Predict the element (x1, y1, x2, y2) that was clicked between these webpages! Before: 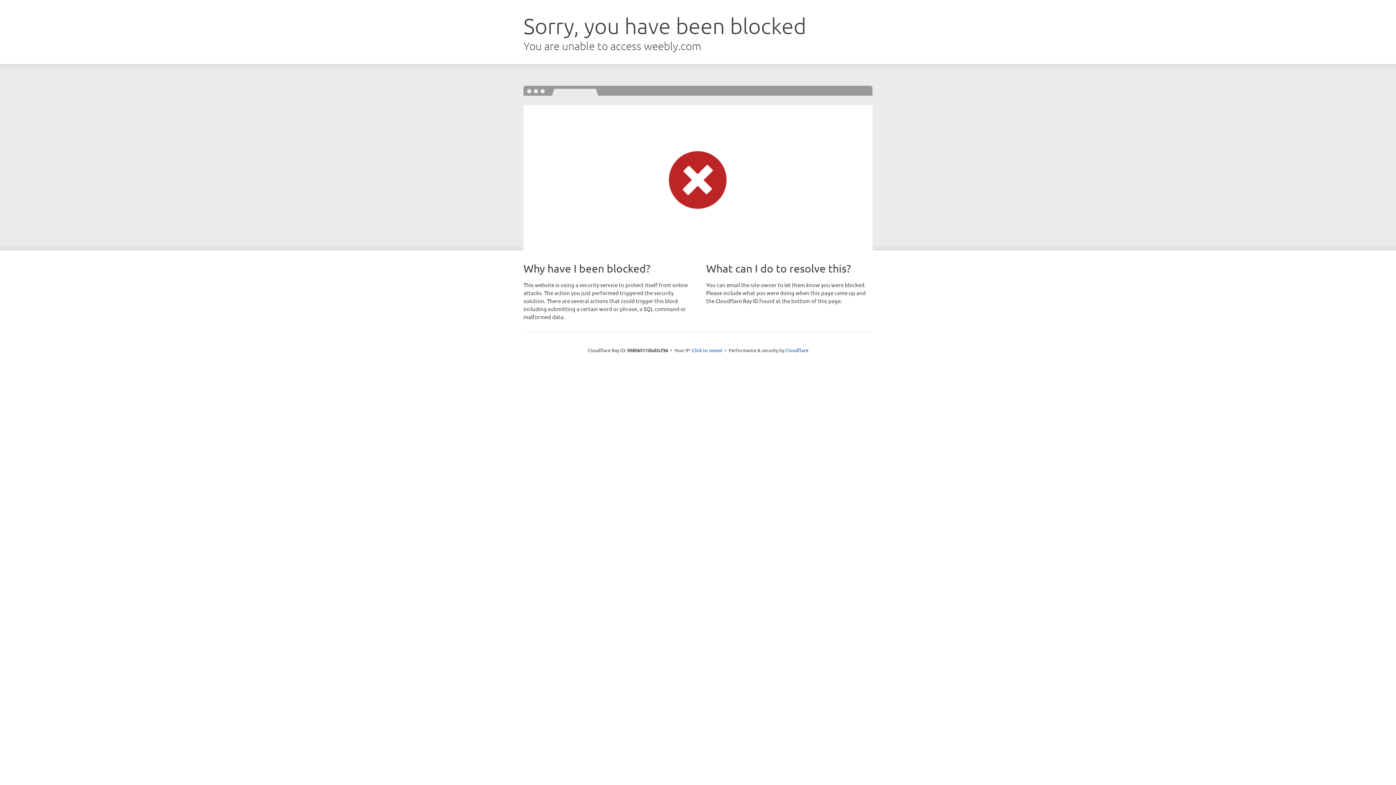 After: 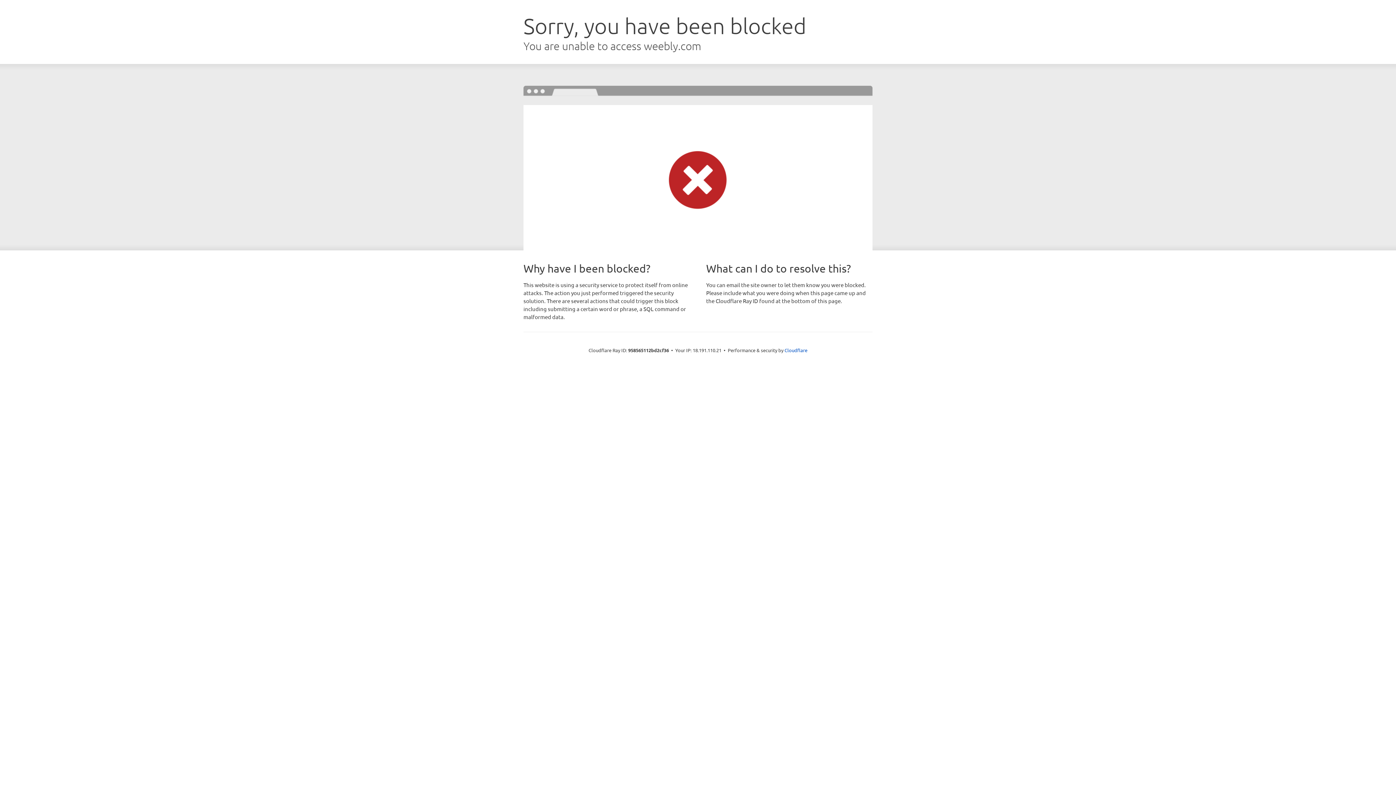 Action: label: Click to reveal bbox: (692, 346, 722, 353)